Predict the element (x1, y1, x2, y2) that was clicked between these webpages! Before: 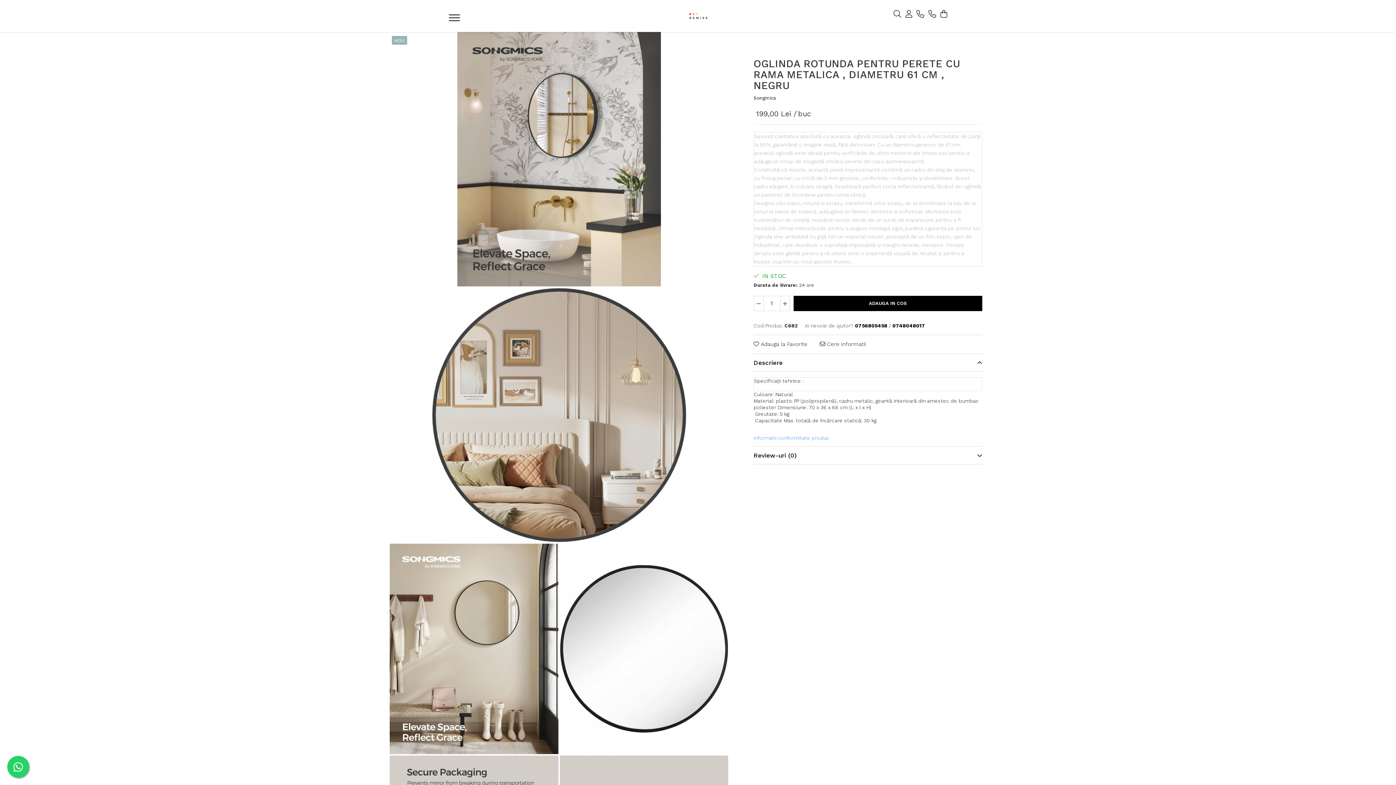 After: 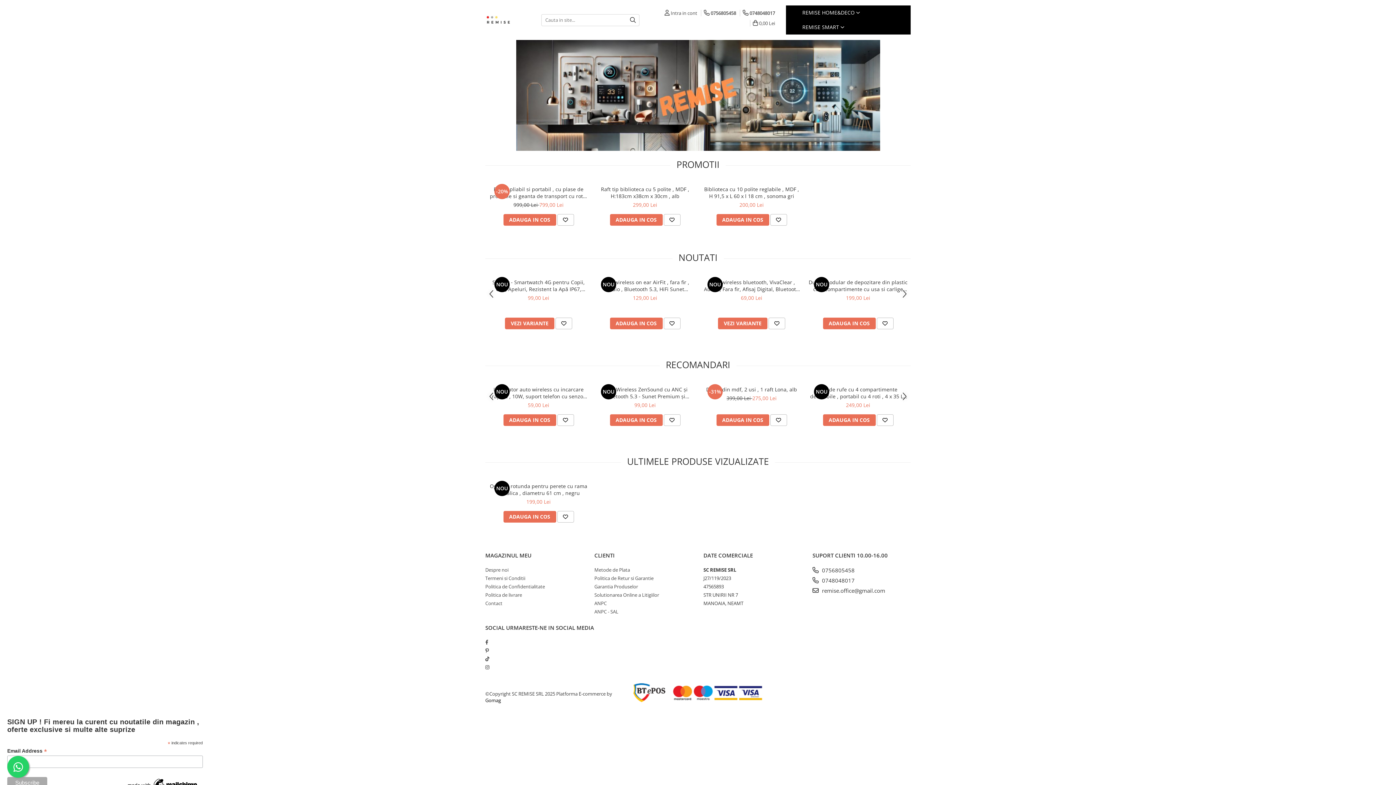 Action: bbox: (652, 6, 743, 26)